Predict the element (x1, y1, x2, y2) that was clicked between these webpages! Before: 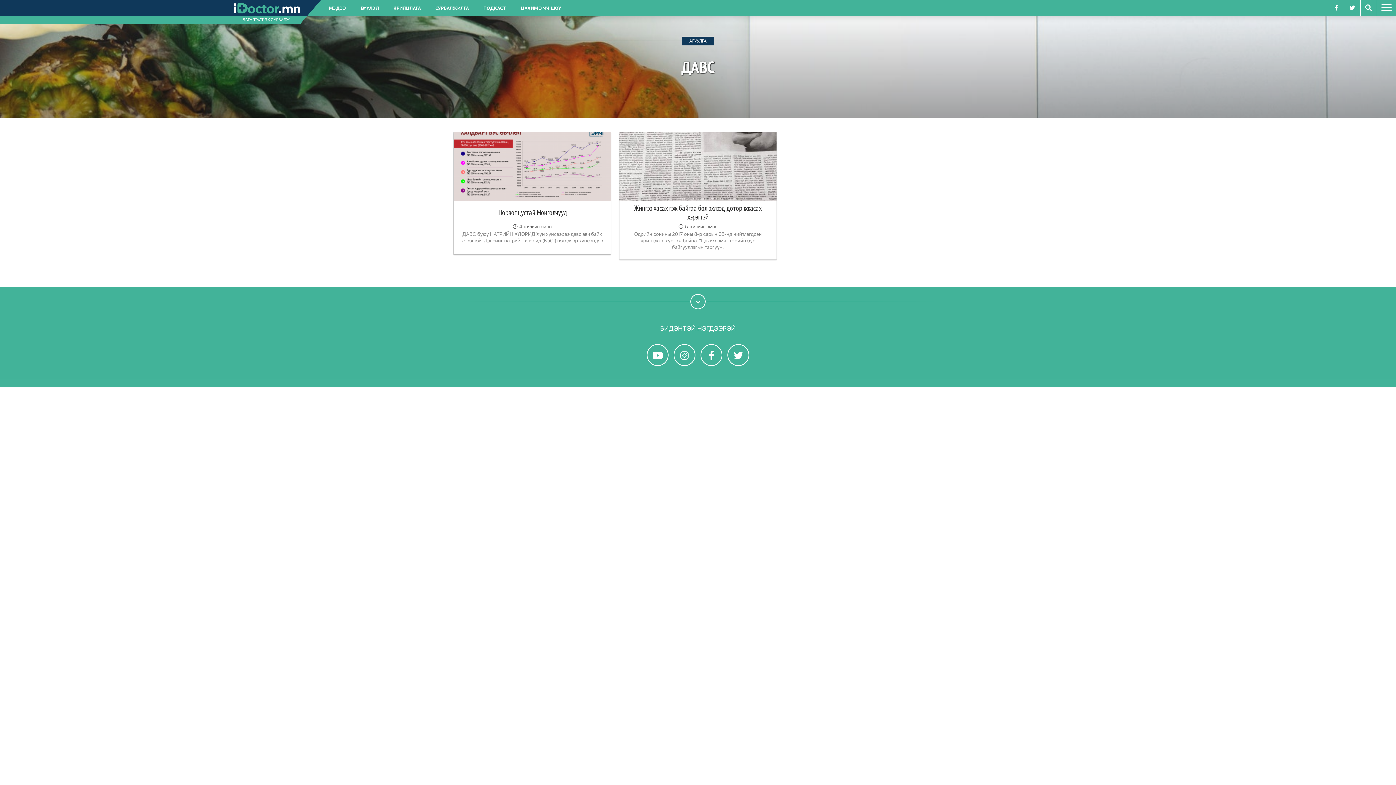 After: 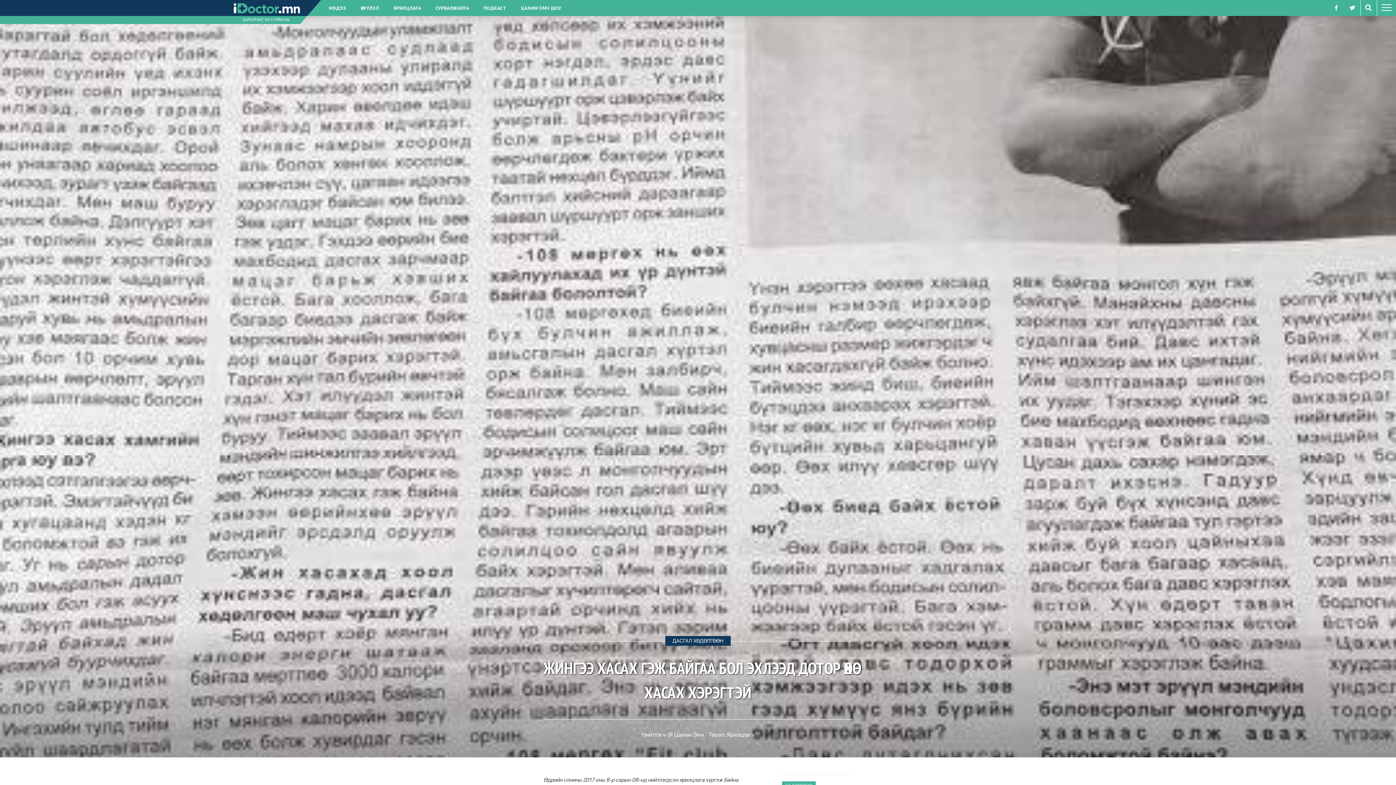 Action: bbox: (619, 132, 776, 201)